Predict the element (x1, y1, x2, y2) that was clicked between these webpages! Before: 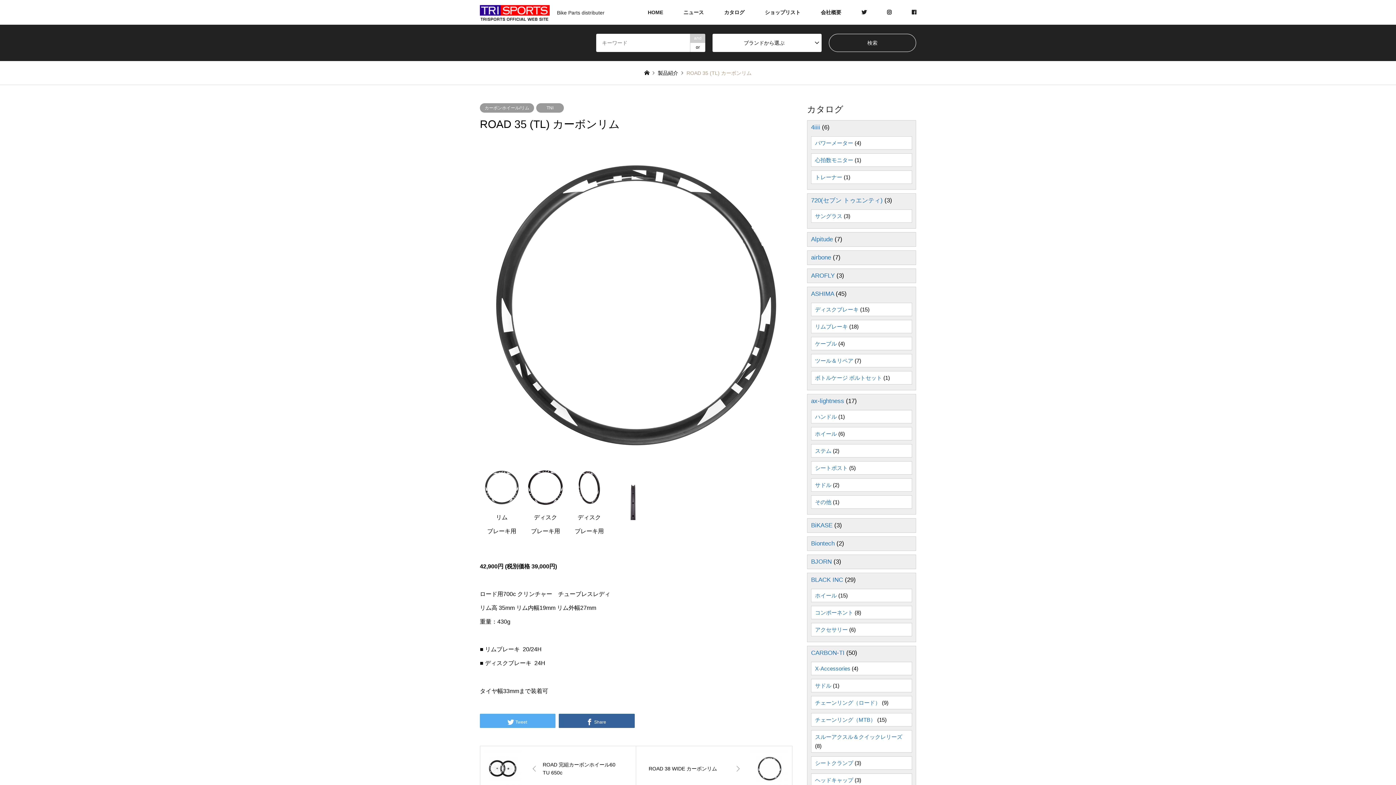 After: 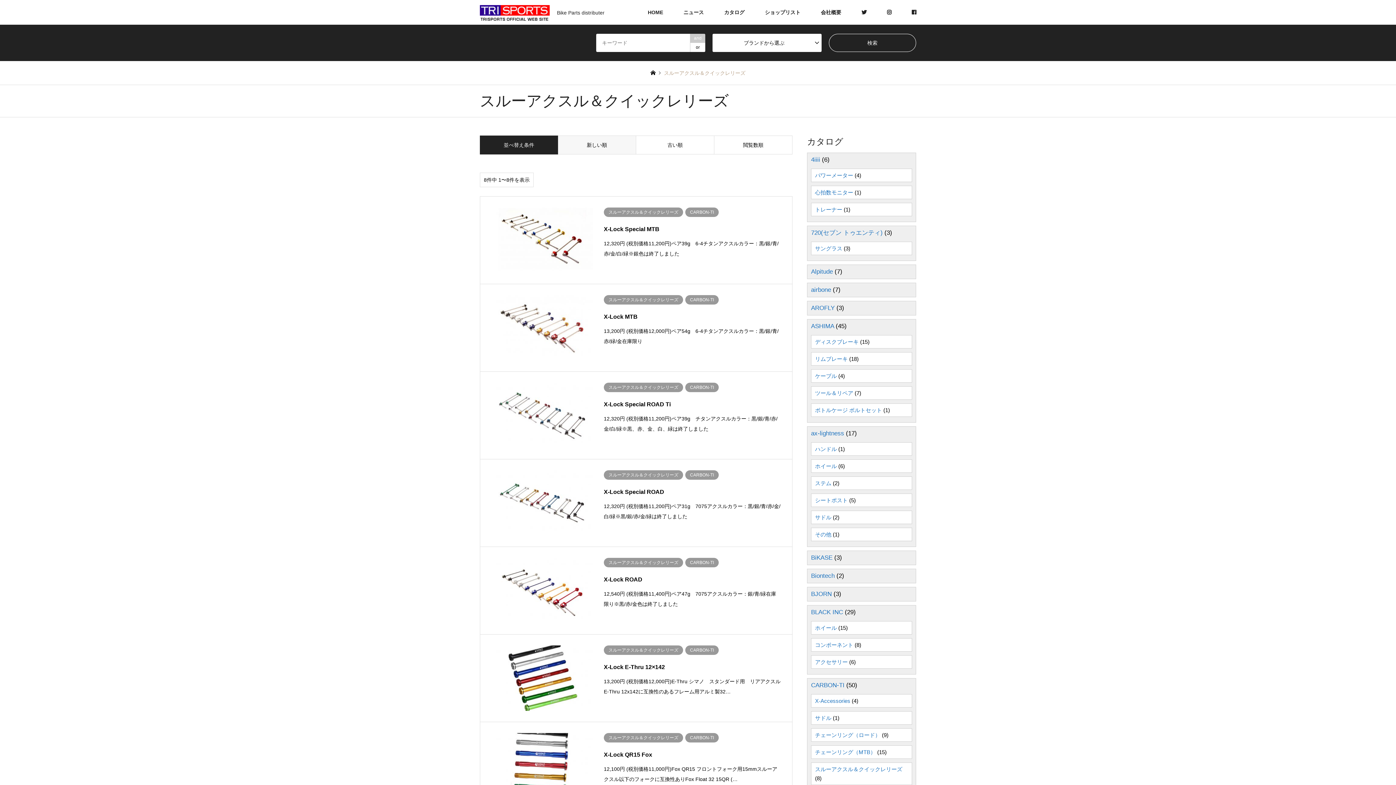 Action: bbox: (815, 734, 902, 740) label: スルーアクスル＆クイックレリーズ